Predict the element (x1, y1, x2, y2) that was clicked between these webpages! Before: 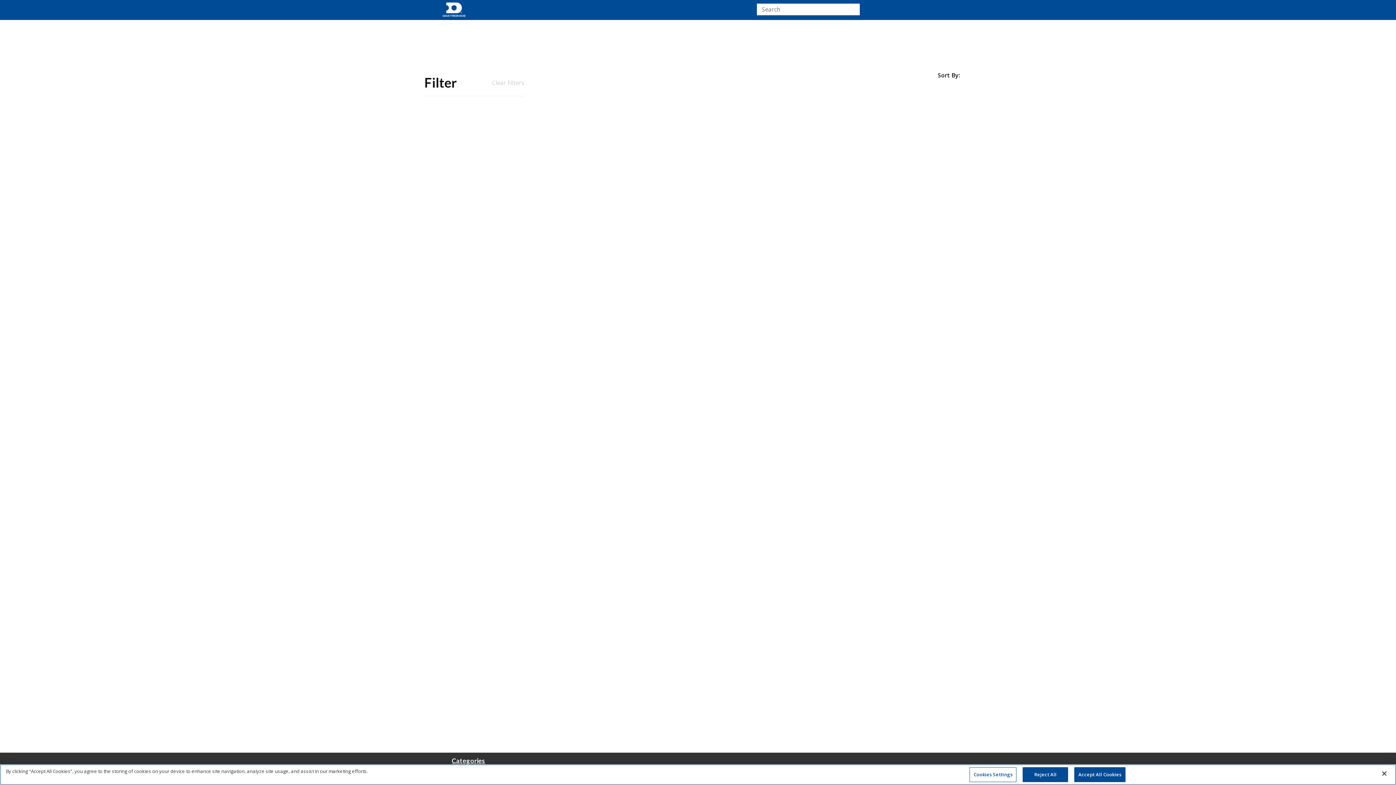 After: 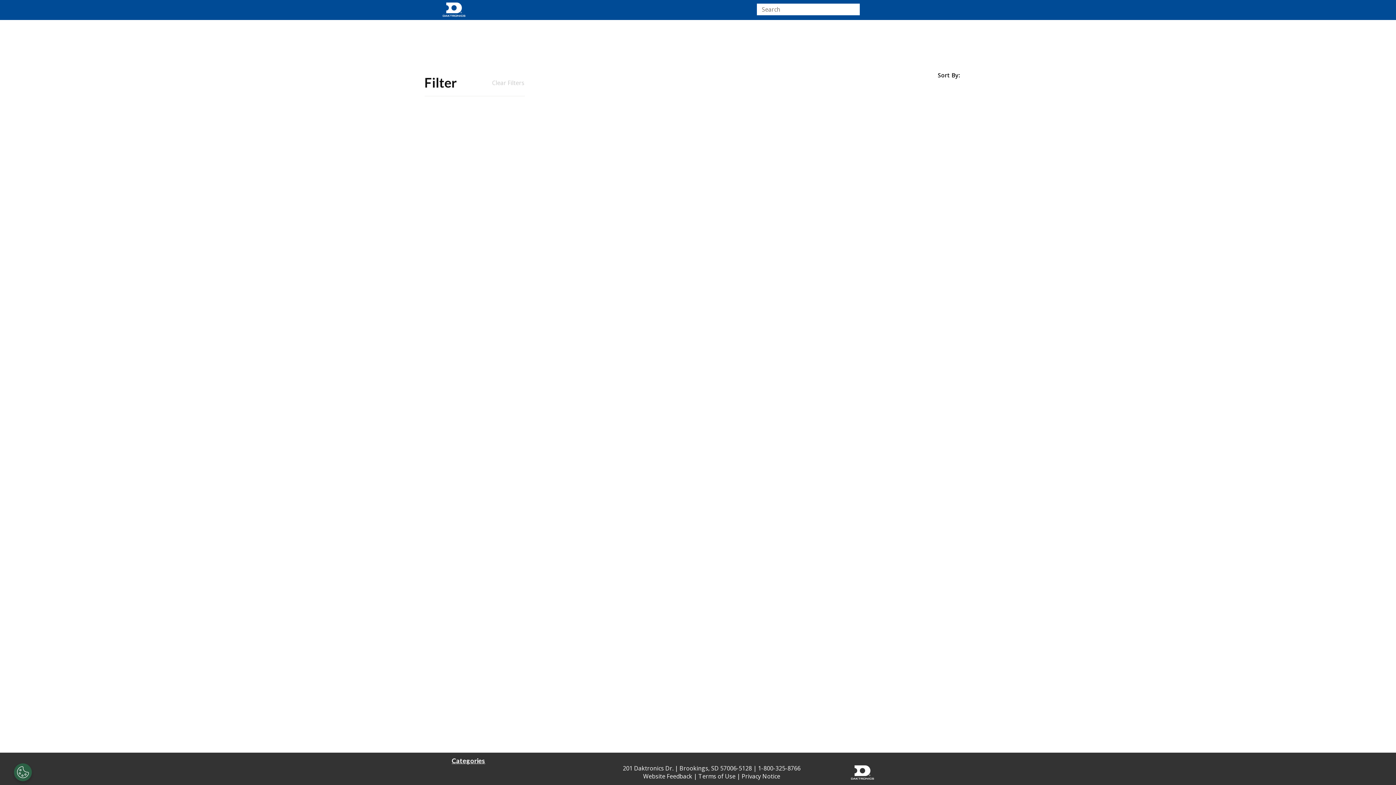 Action: label: Close bbox: (1376, 766, 1392, 782)